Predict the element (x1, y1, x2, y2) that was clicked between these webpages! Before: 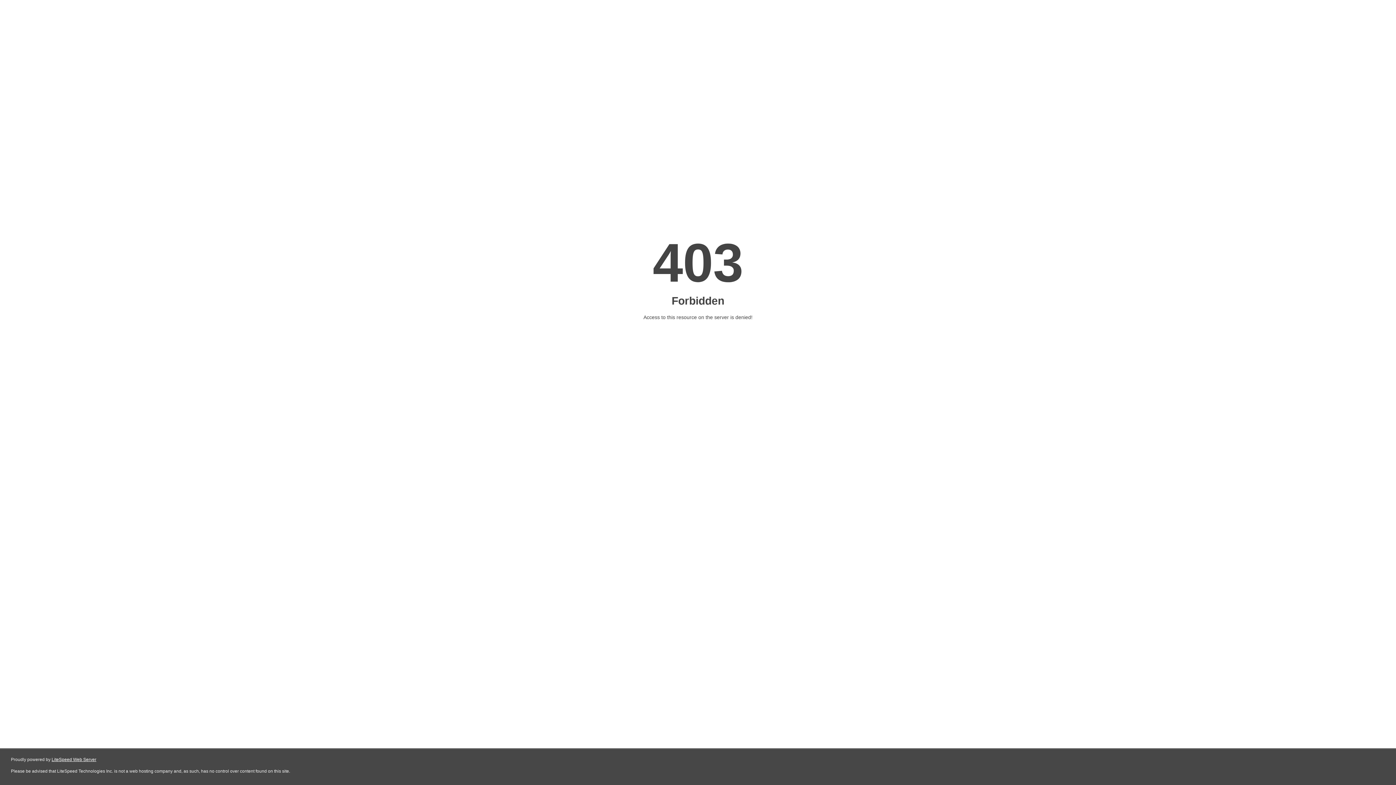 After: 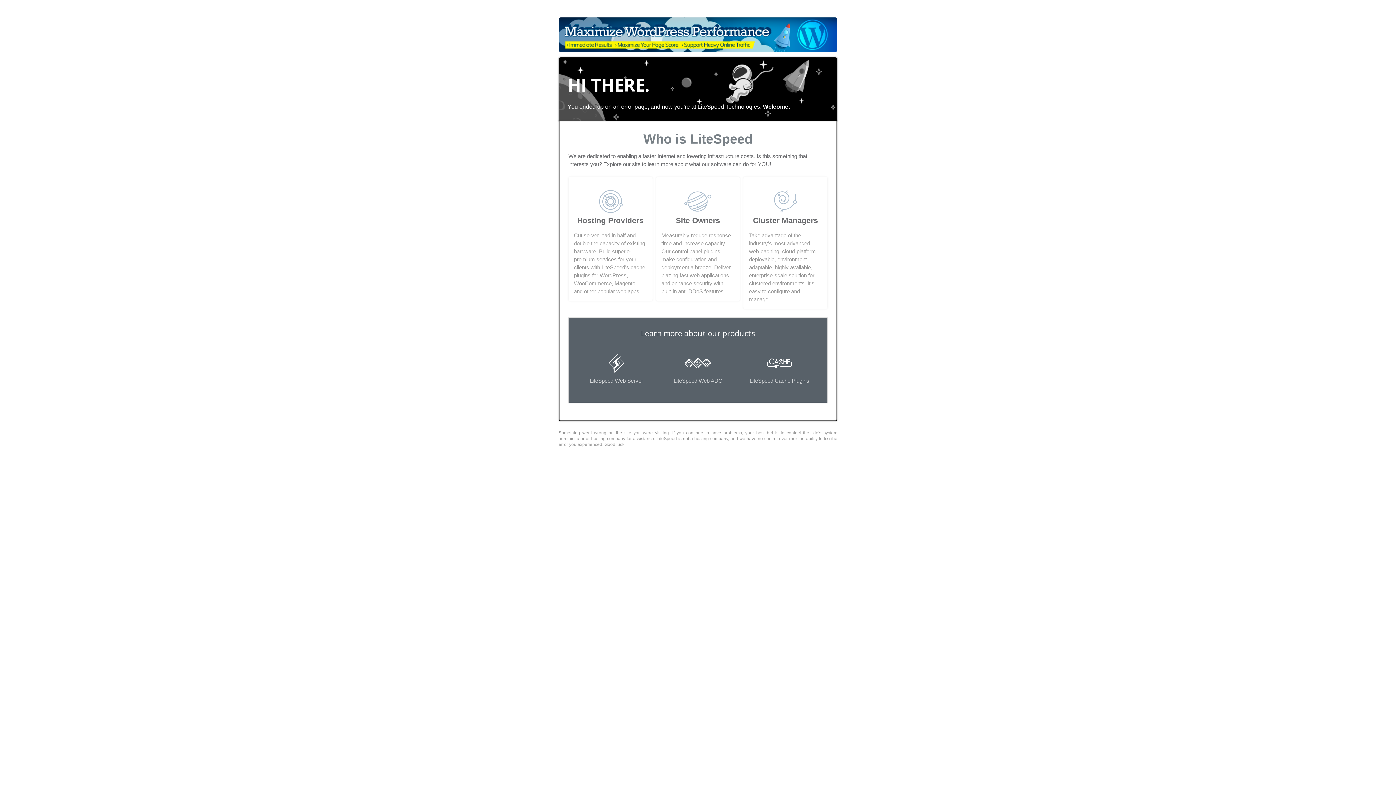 Action: label: LiteSpeed Web Server bbox: (51, 757, 96, 762)